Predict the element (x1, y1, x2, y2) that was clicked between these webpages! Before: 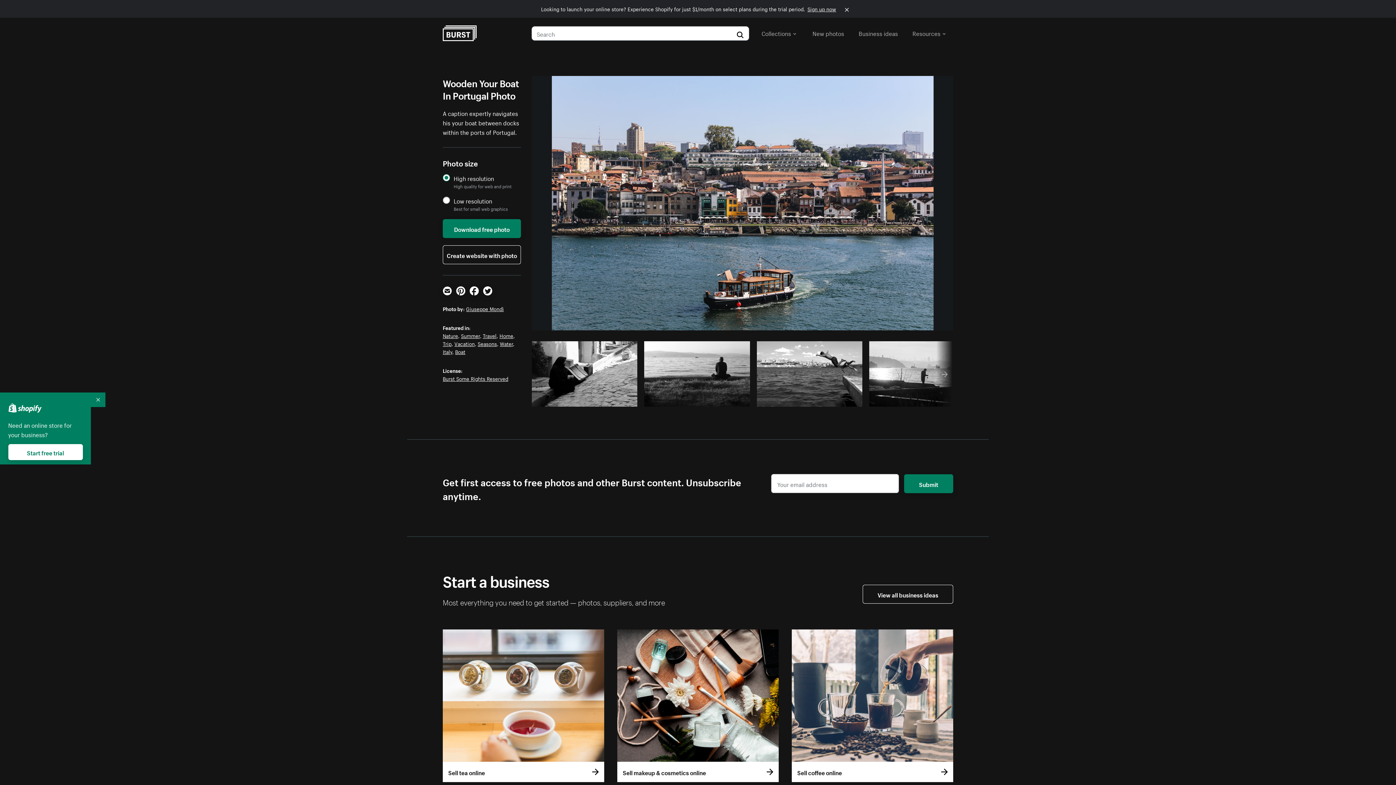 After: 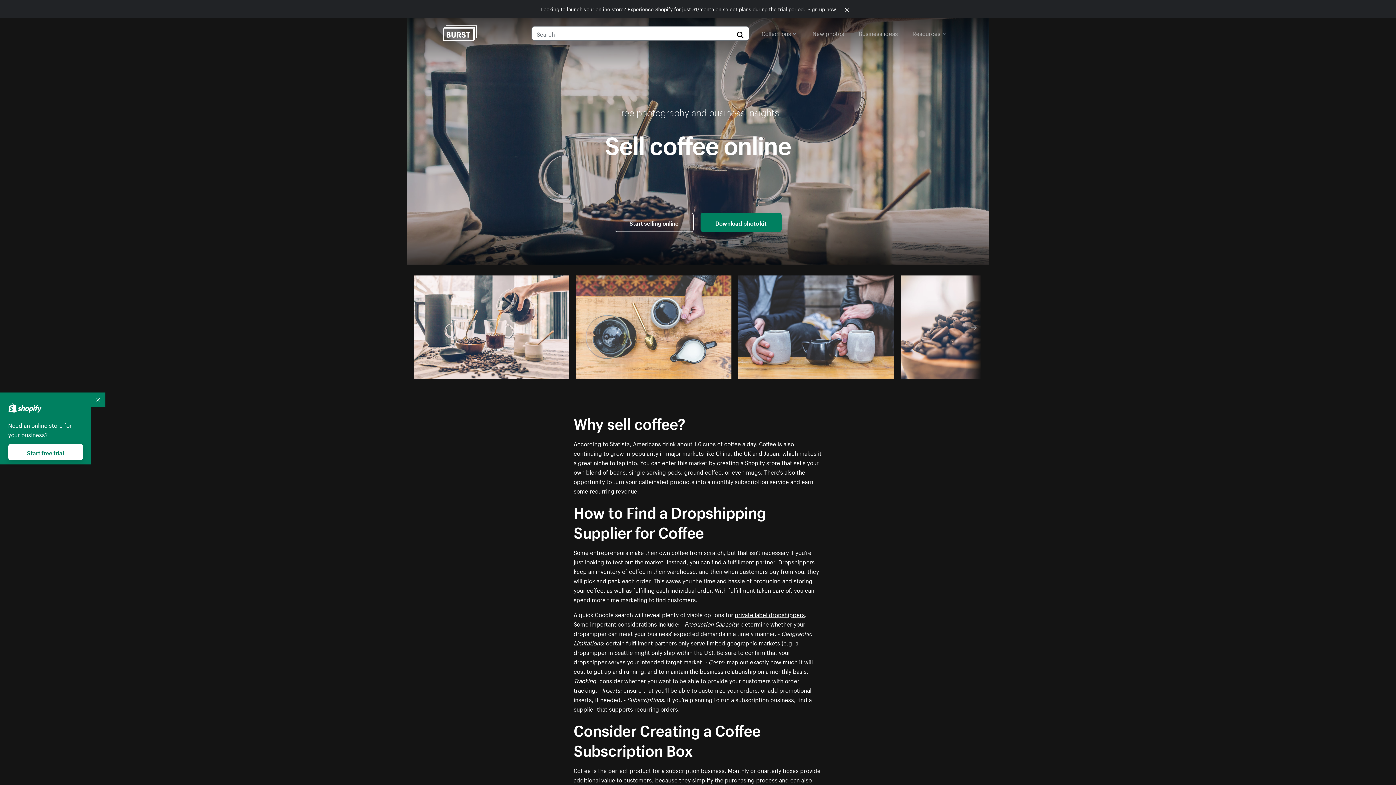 Action: bbox: (792, 629, 953, 782) label: Sell coffee online